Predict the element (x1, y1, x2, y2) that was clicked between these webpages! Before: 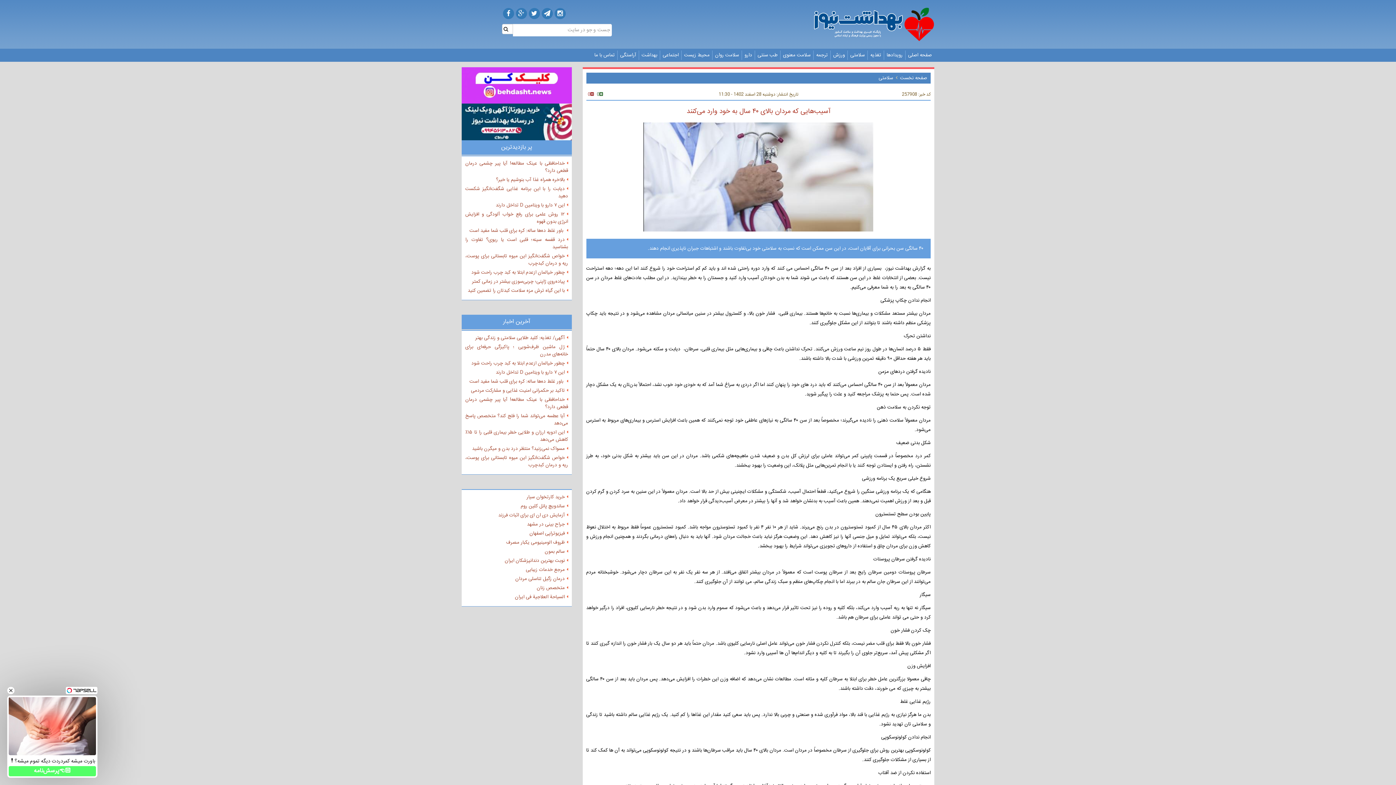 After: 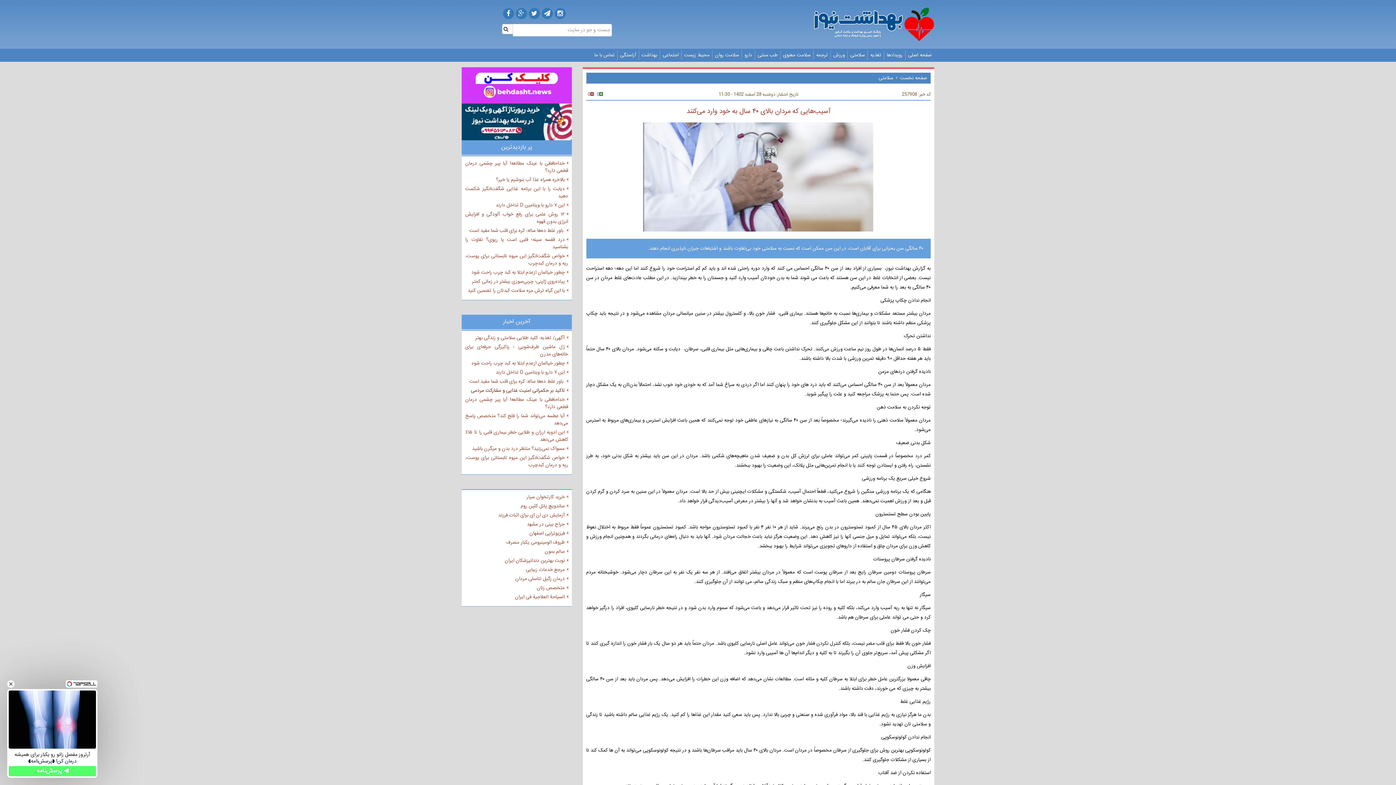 Action: label: تاکید بر حکمرانی امنیت غذایی و مشارکت مردمی bbox: (471, 386, 564, 394)